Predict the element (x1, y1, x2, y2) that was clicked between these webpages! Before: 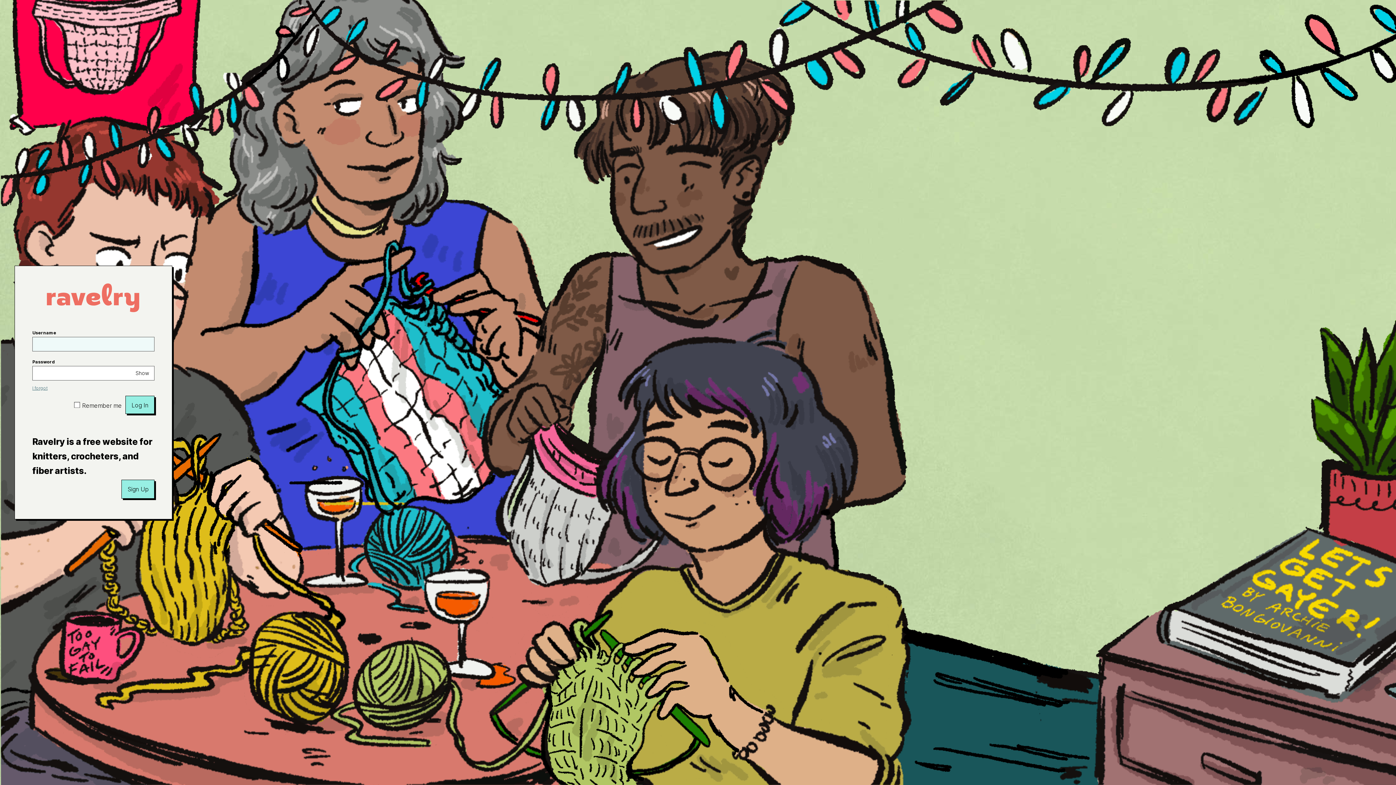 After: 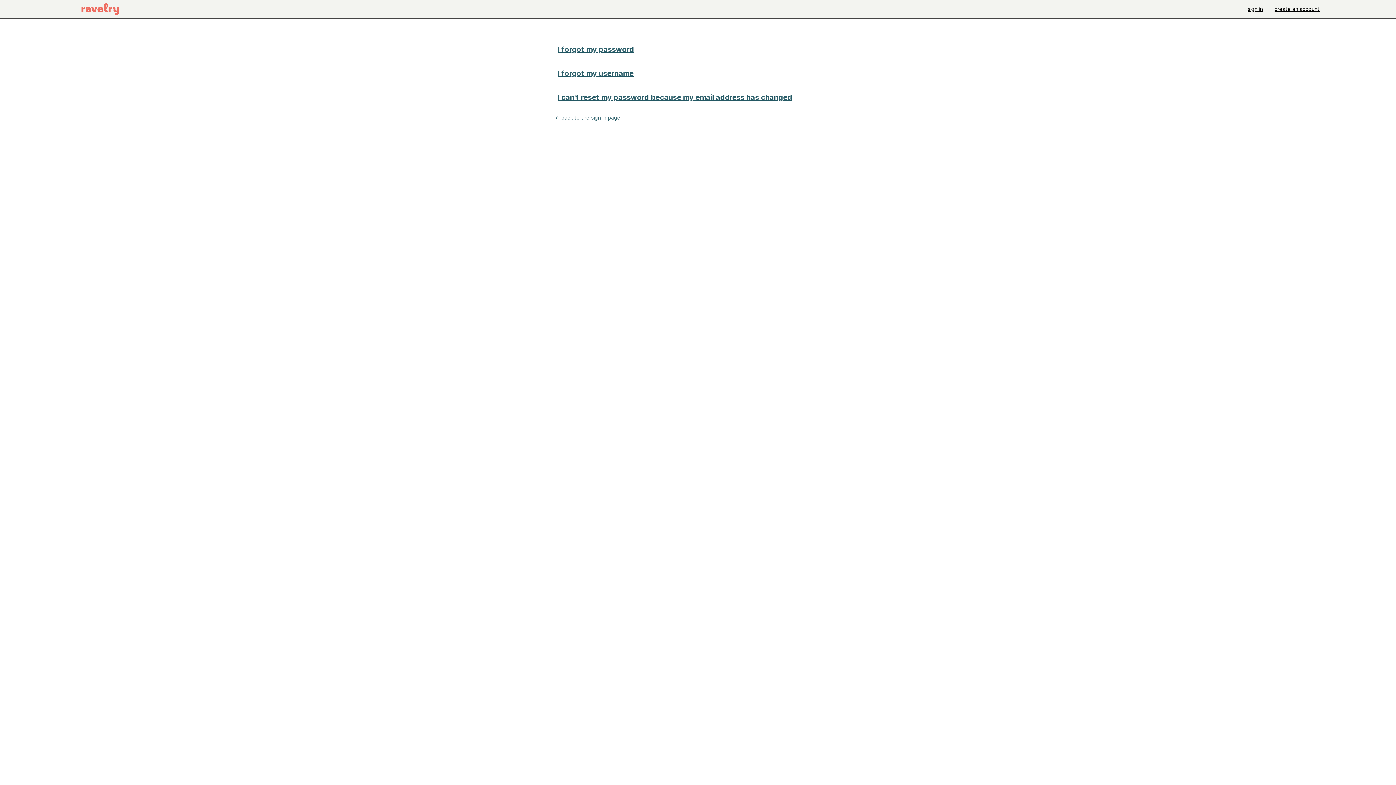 Action: bbox: (32, 385, 47, 391) label: I forgot